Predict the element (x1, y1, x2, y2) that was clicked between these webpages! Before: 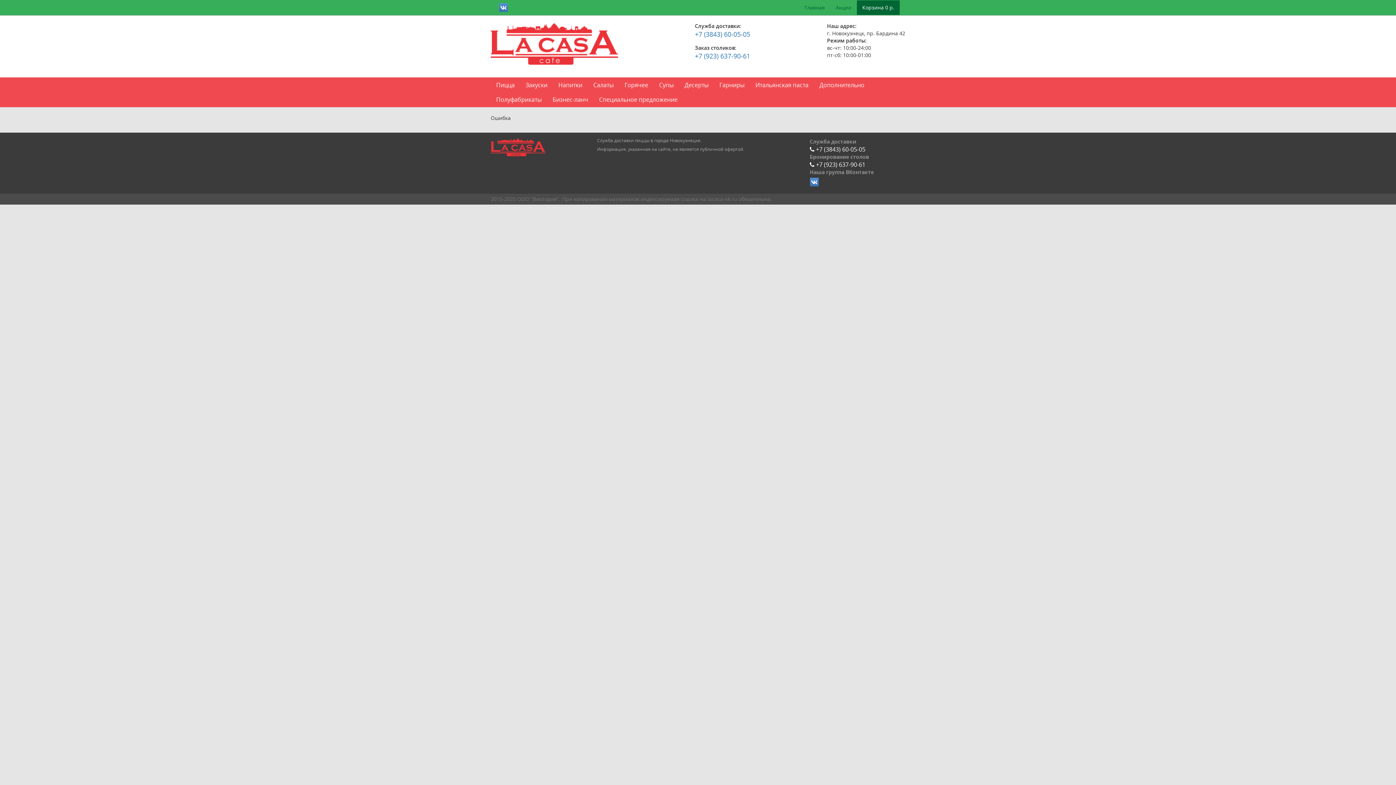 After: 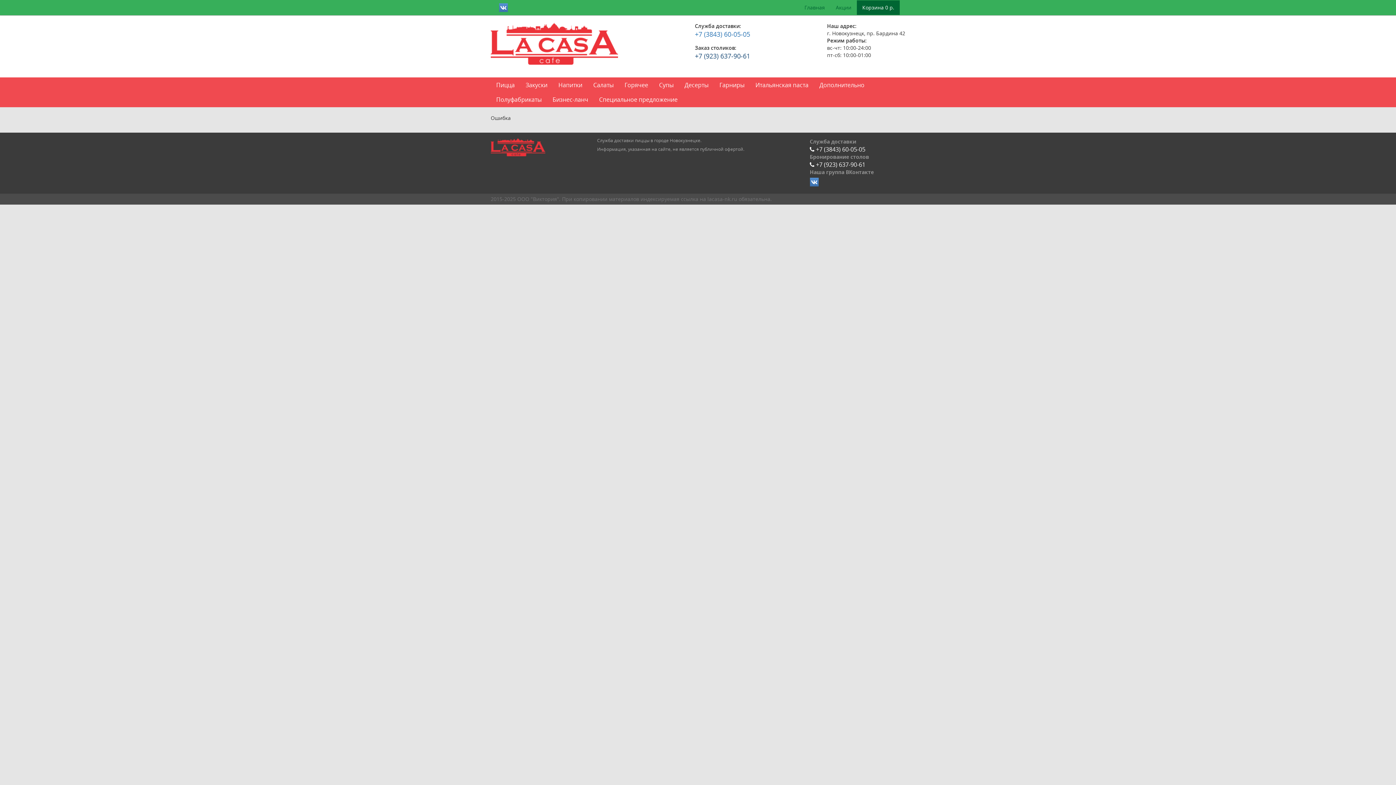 Action: label: +7 (923) 637-90-61 bbox: (695, 51, 750, 60)